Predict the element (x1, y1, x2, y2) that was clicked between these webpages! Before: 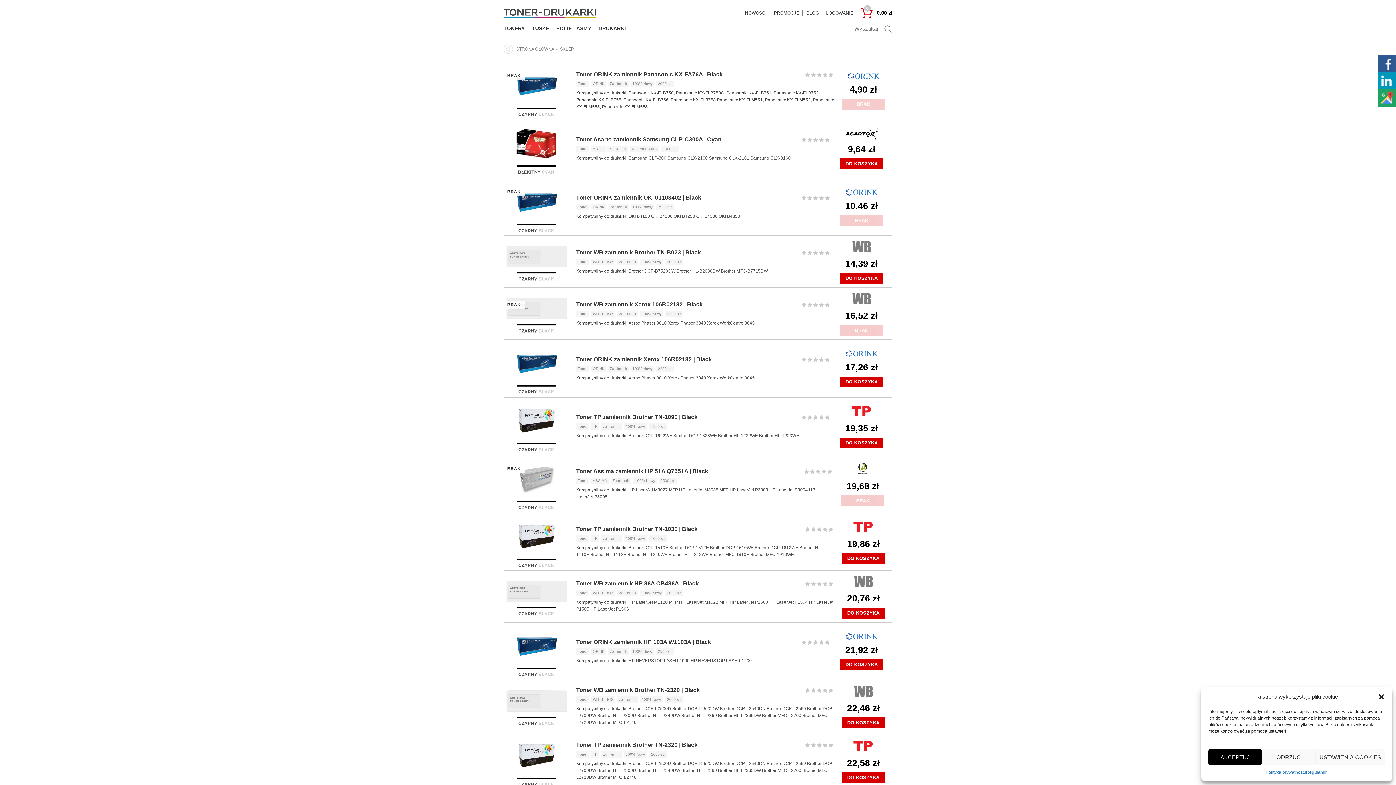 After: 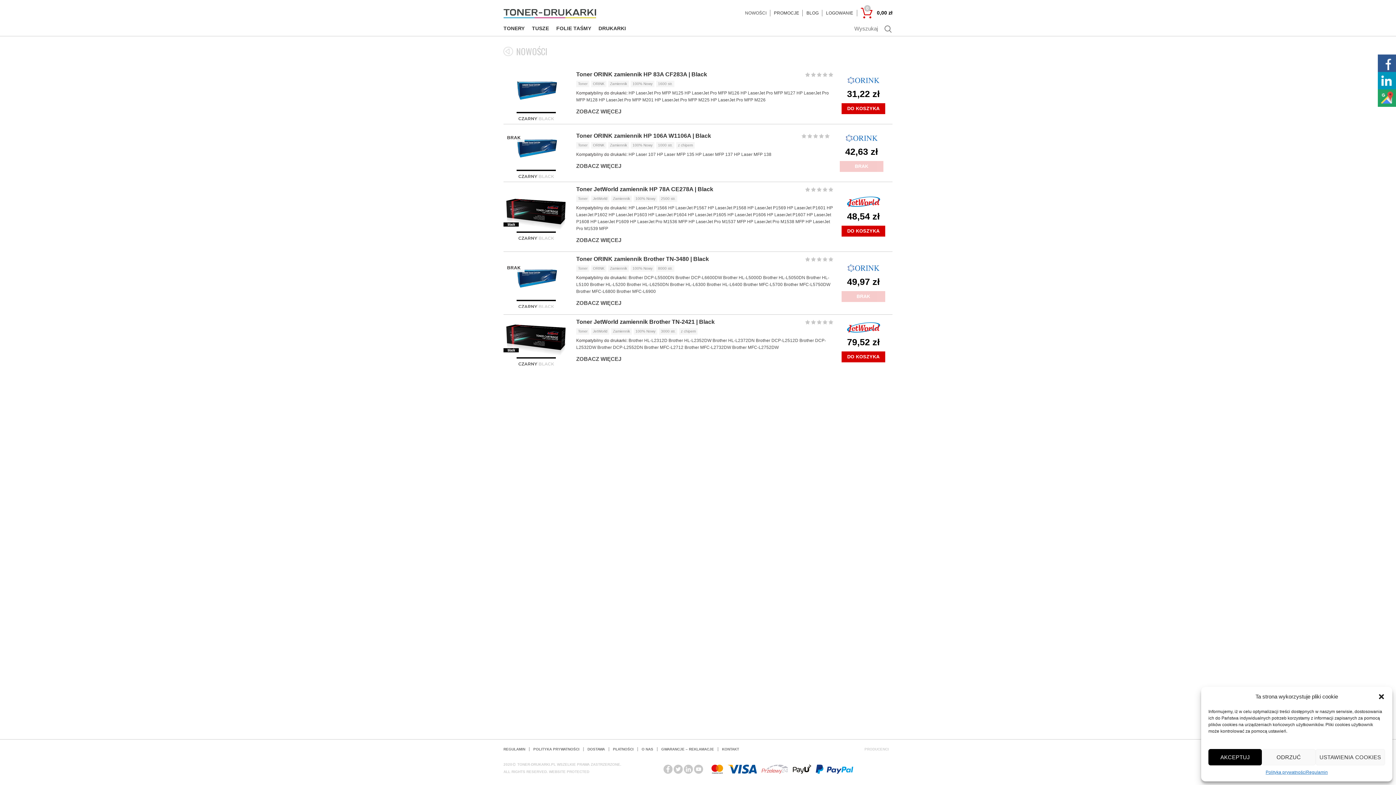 Action: label: NOWOŚCI bbox: (741, 6, 770, 20)